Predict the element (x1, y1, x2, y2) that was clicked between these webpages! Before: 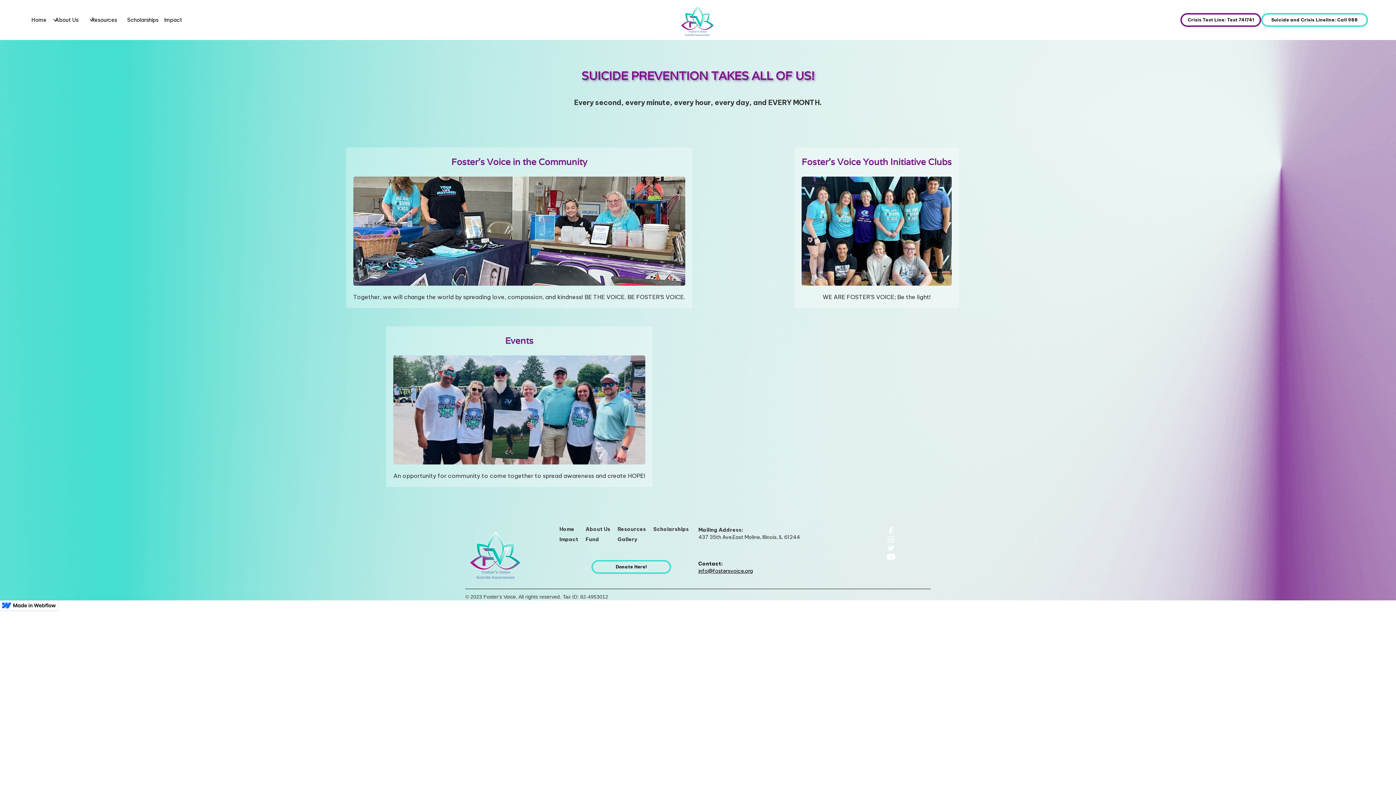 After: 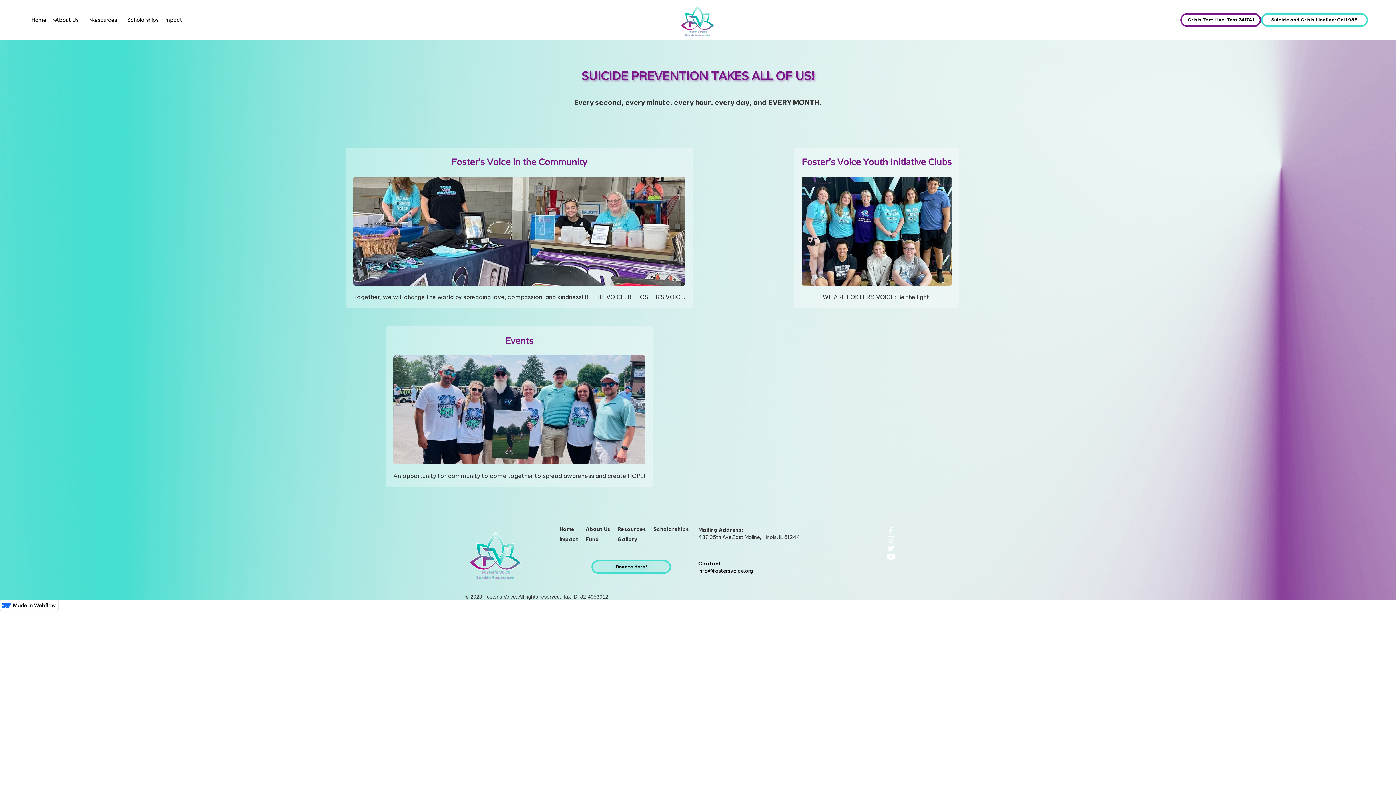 Action: bbox: (591, 560, 671, 574) label: Donate Here!